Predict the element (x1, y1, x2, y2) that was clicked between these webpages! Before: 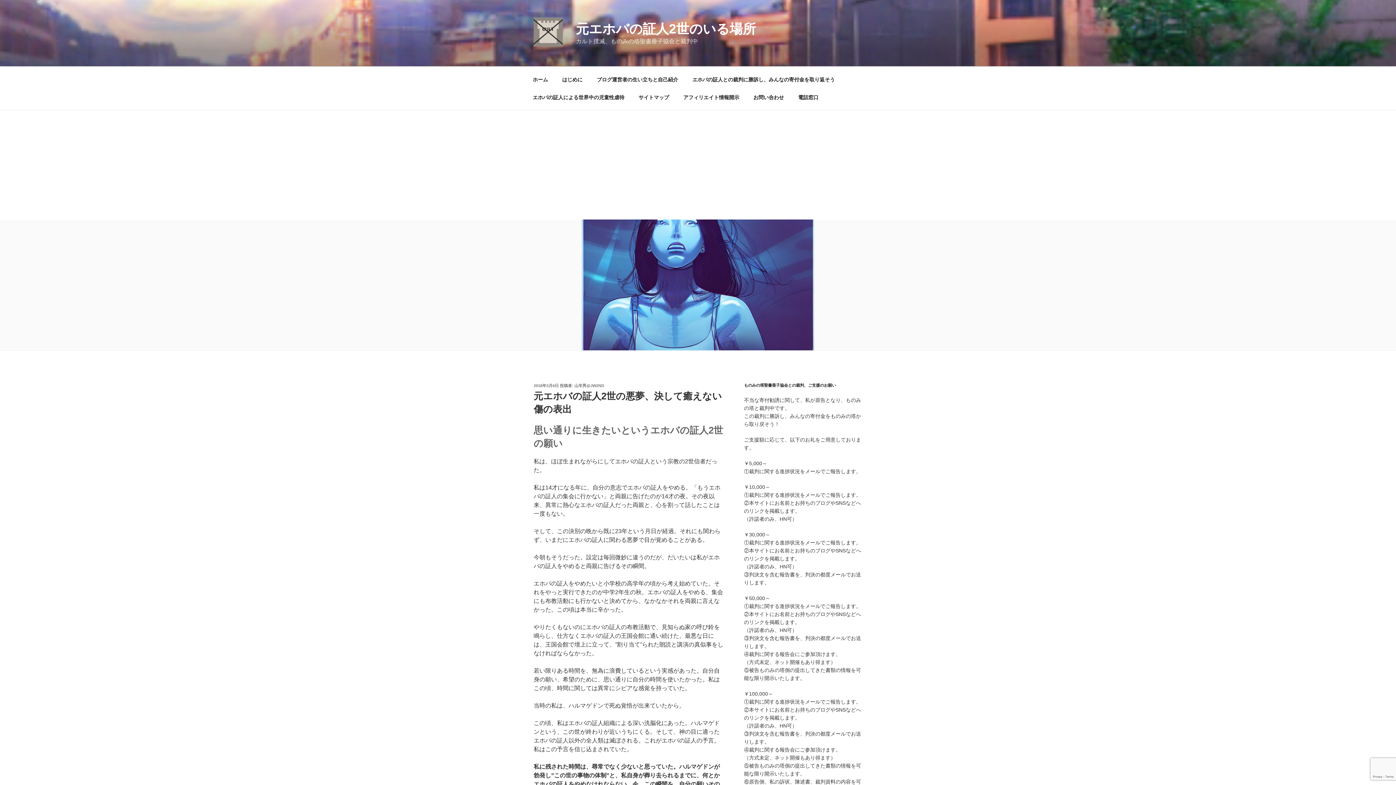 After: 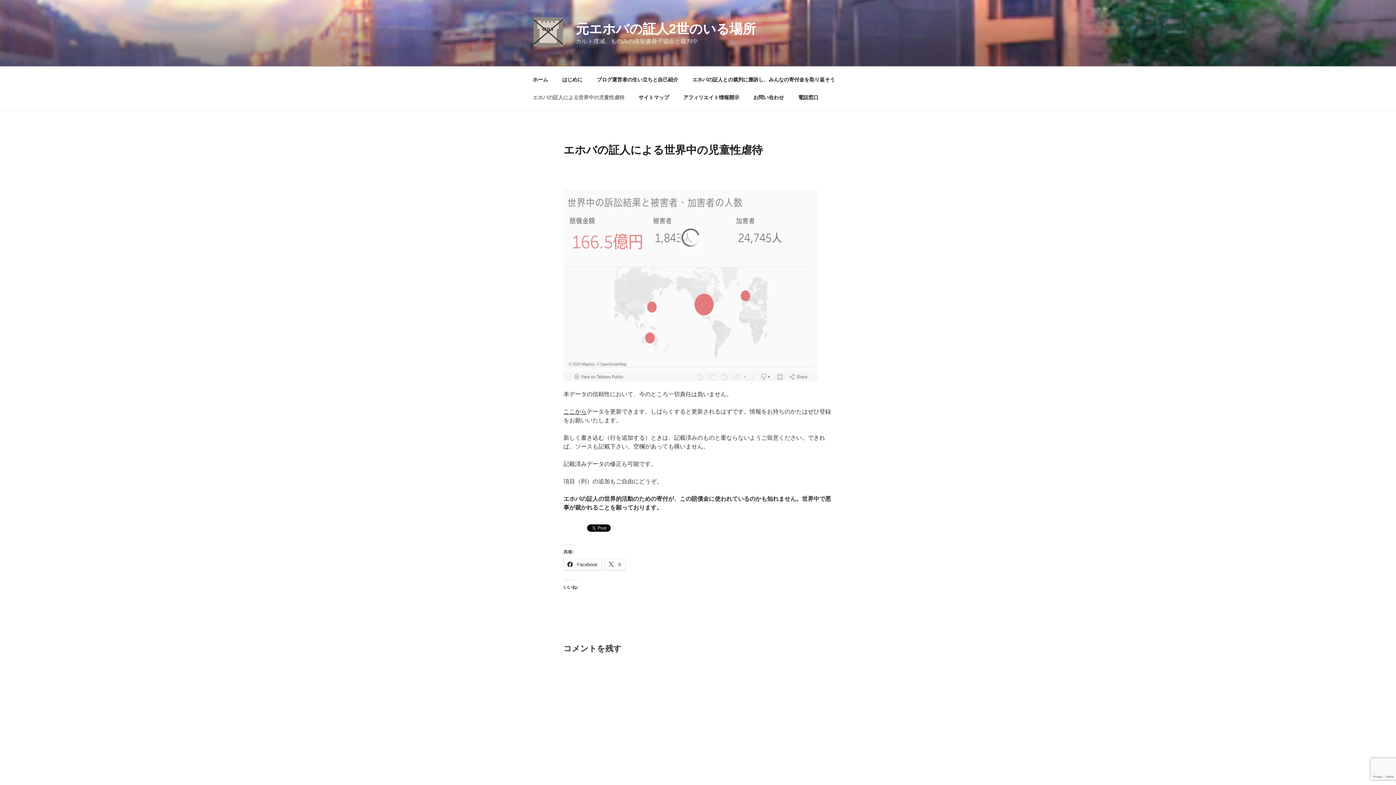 Action: label: エホバの証人による世界中の児童性虐待 bbox: (526, 88, 630, 106)